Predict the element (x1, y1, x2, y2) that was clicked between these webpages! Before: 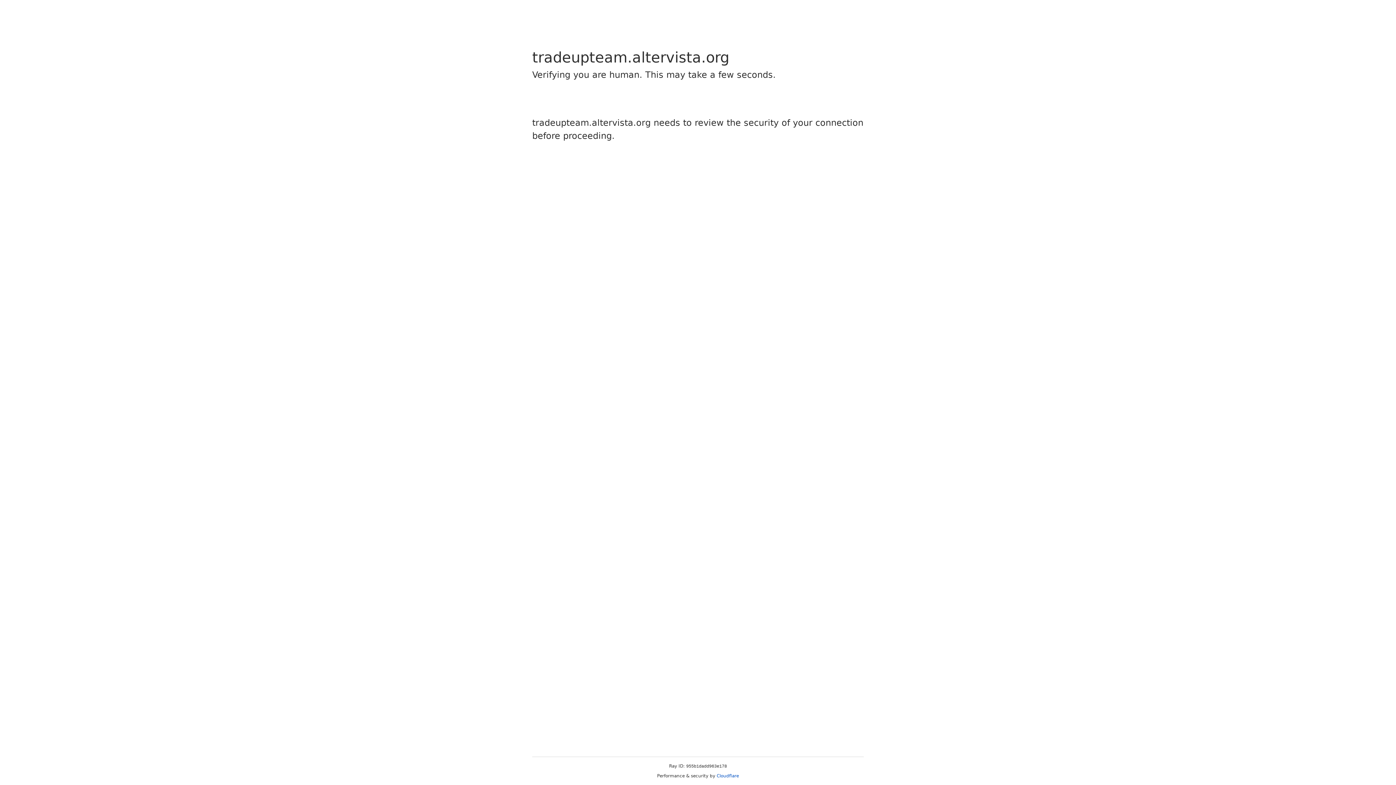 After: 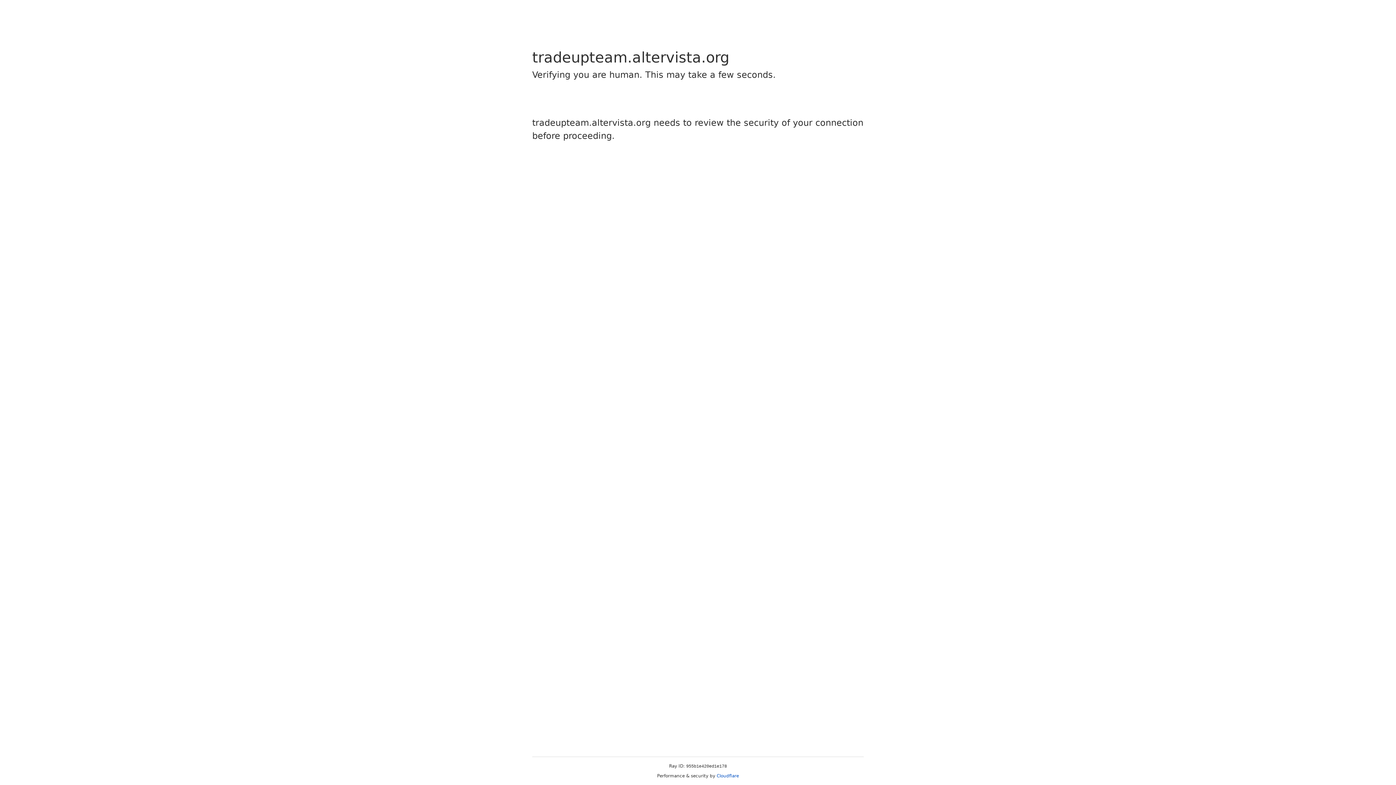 Action: bbox: (716, 773, 739, 778) label: Cloudflare